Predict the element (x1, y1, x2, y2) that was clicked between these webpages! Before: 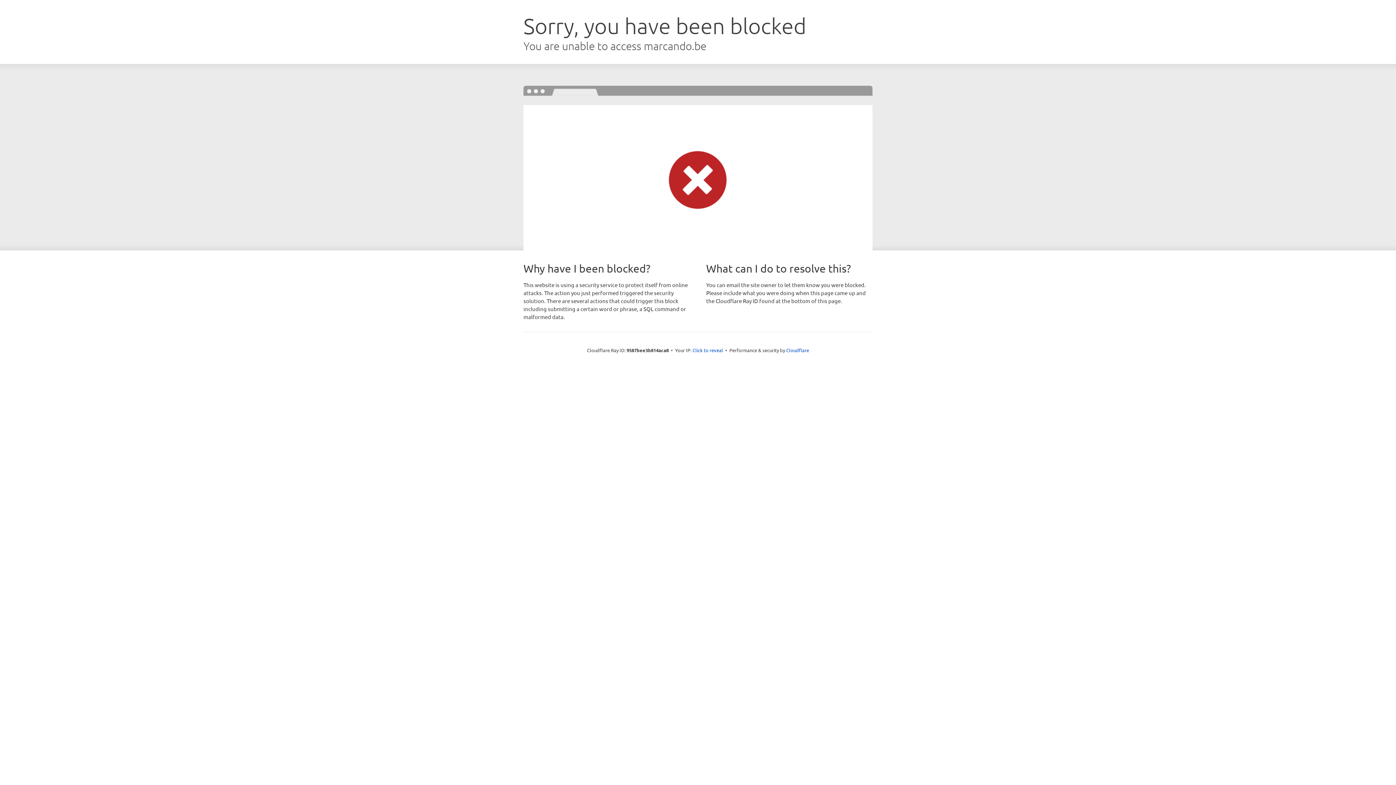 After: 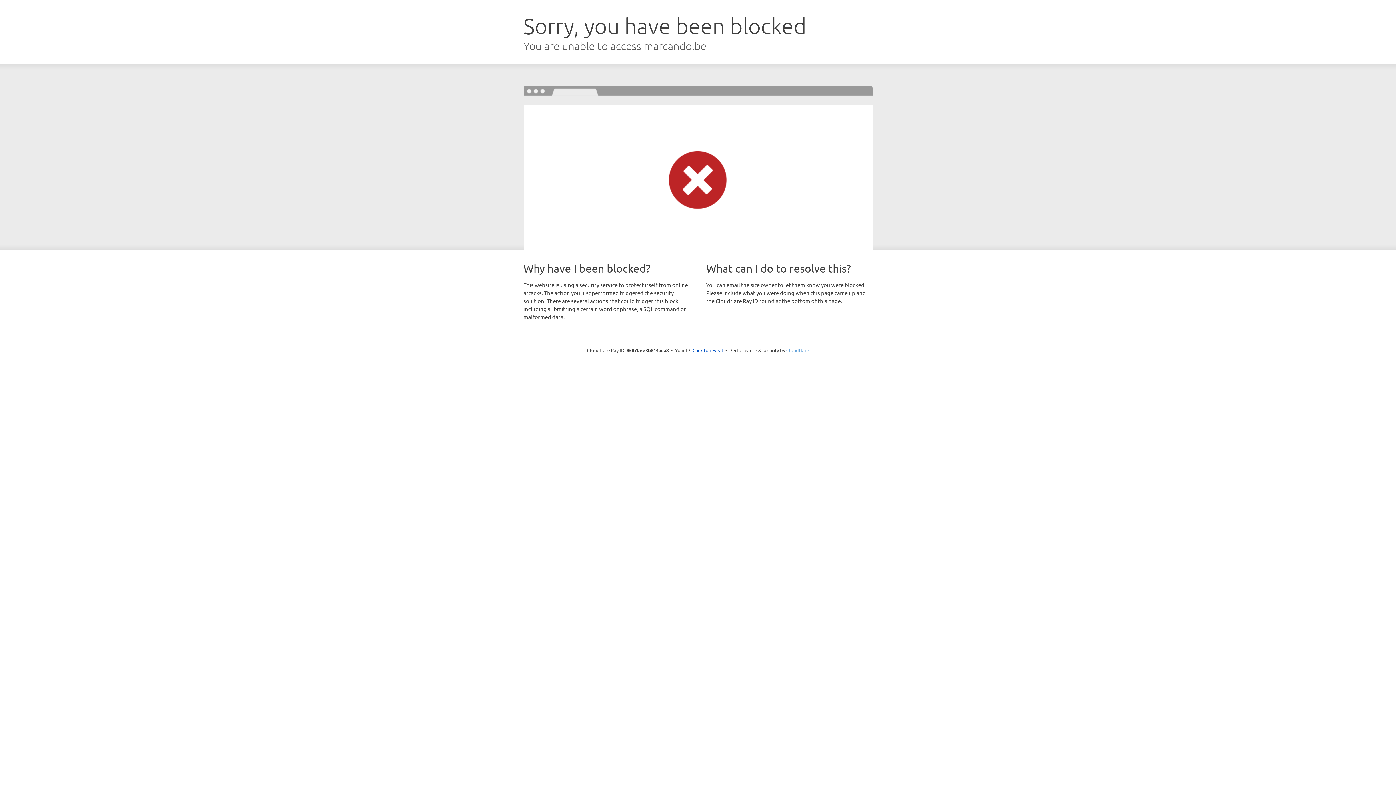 Action: bbox: (786, 347, 809, 353) label: Cloudflare